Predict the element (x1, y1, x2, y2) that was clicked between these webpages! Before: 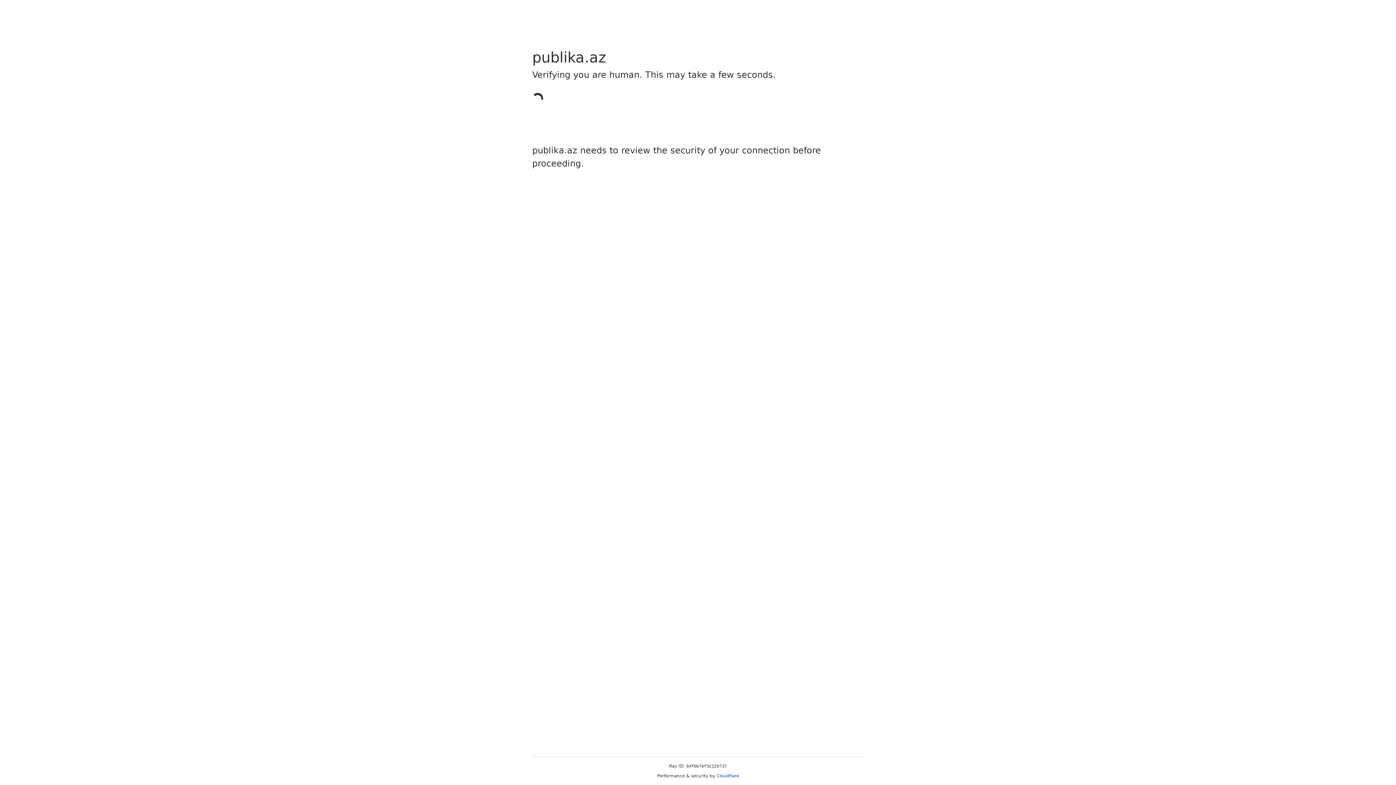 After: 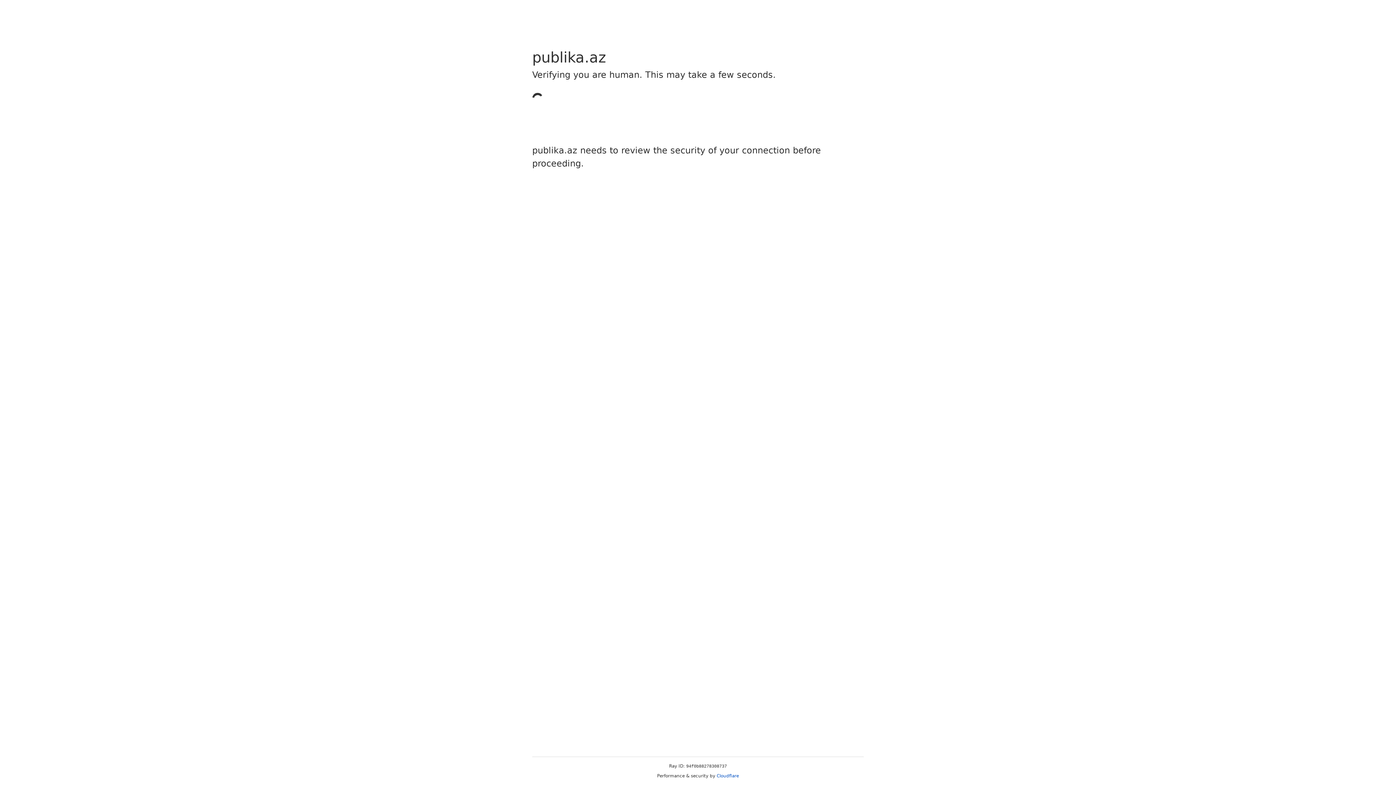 Action: label: Cloudflare bbox: (716, 773, 739, 778)